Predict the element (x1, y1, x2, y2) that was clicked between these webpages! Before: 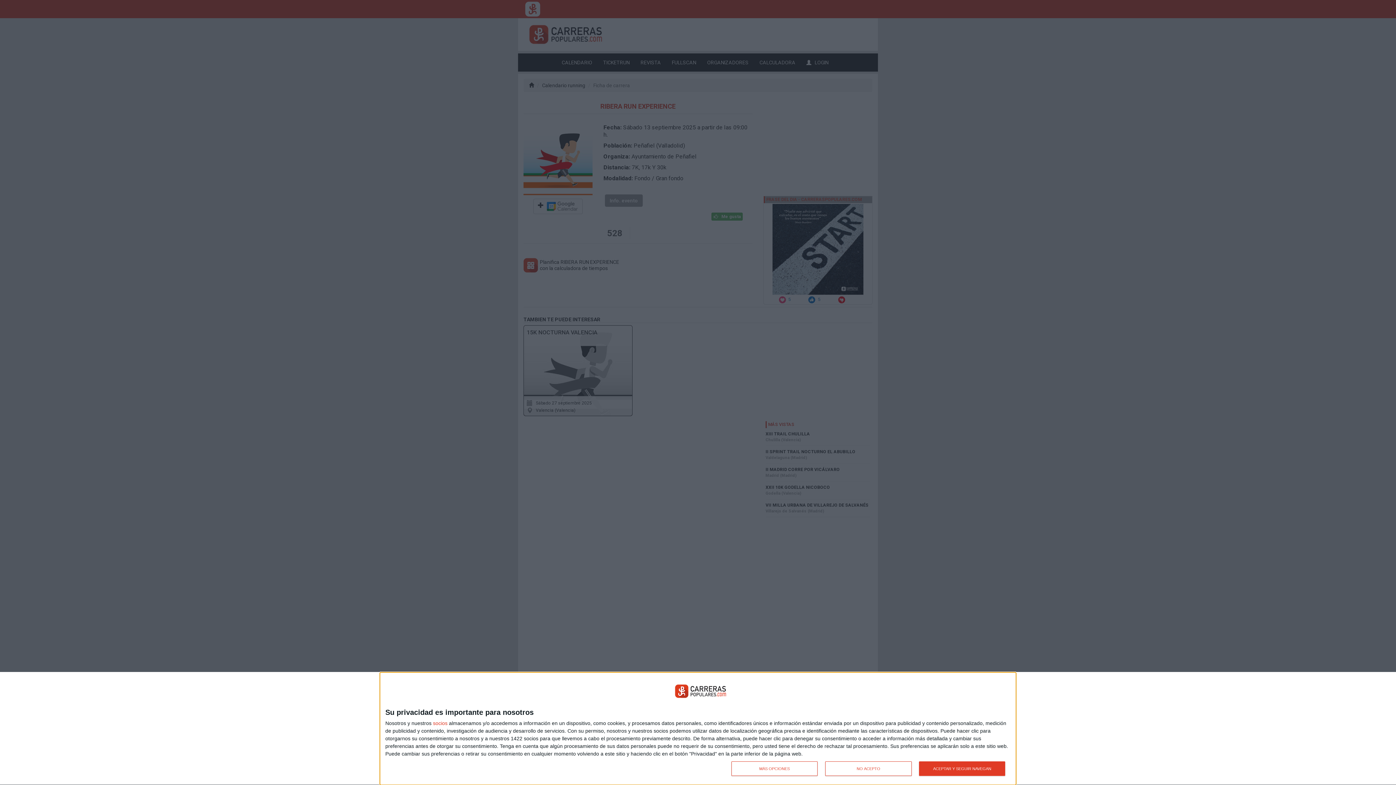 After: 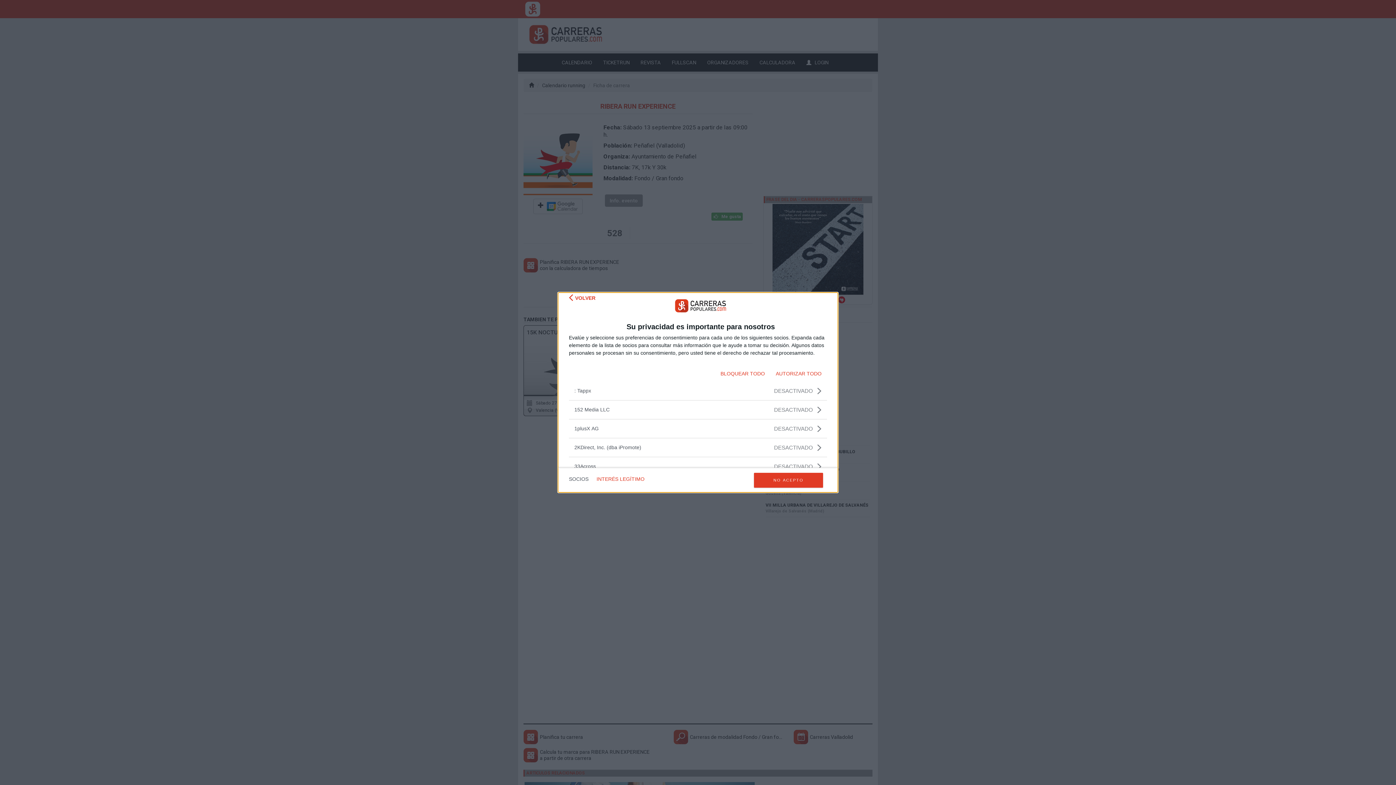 Action: bbox: (433, 720, 447, 726) label: socios